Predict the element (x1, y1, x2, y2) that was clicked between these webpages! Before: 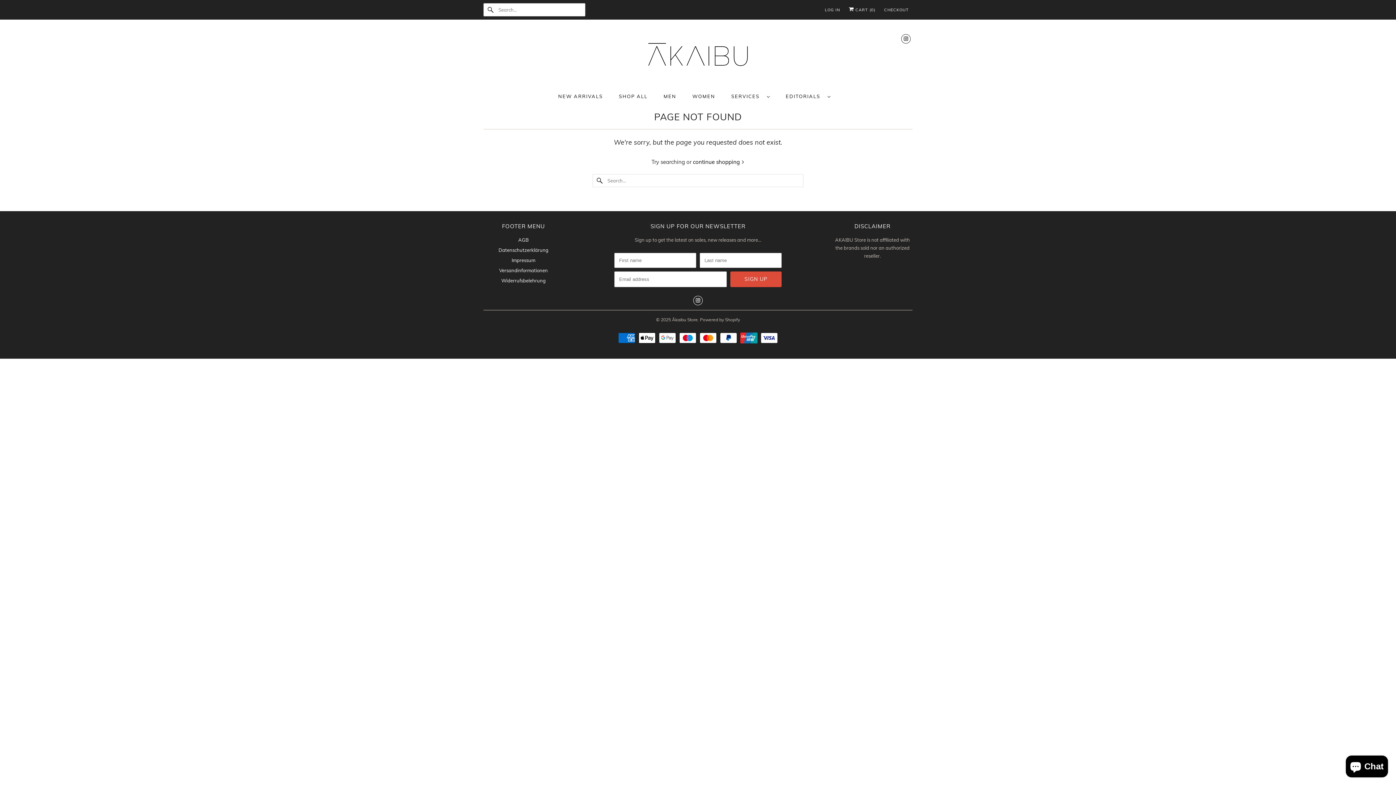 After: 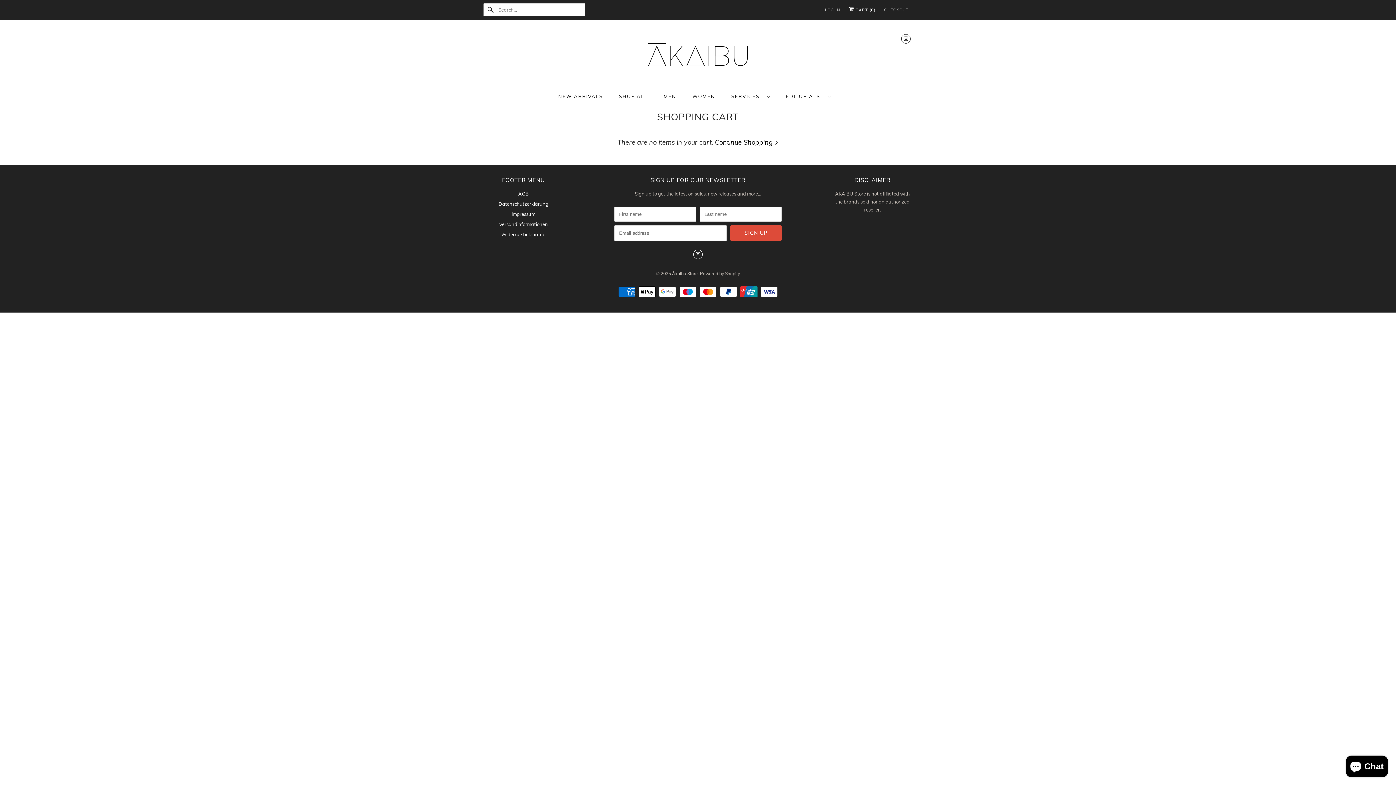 Action: label:  CART (0) bbox: (849, 4, 875, 15)